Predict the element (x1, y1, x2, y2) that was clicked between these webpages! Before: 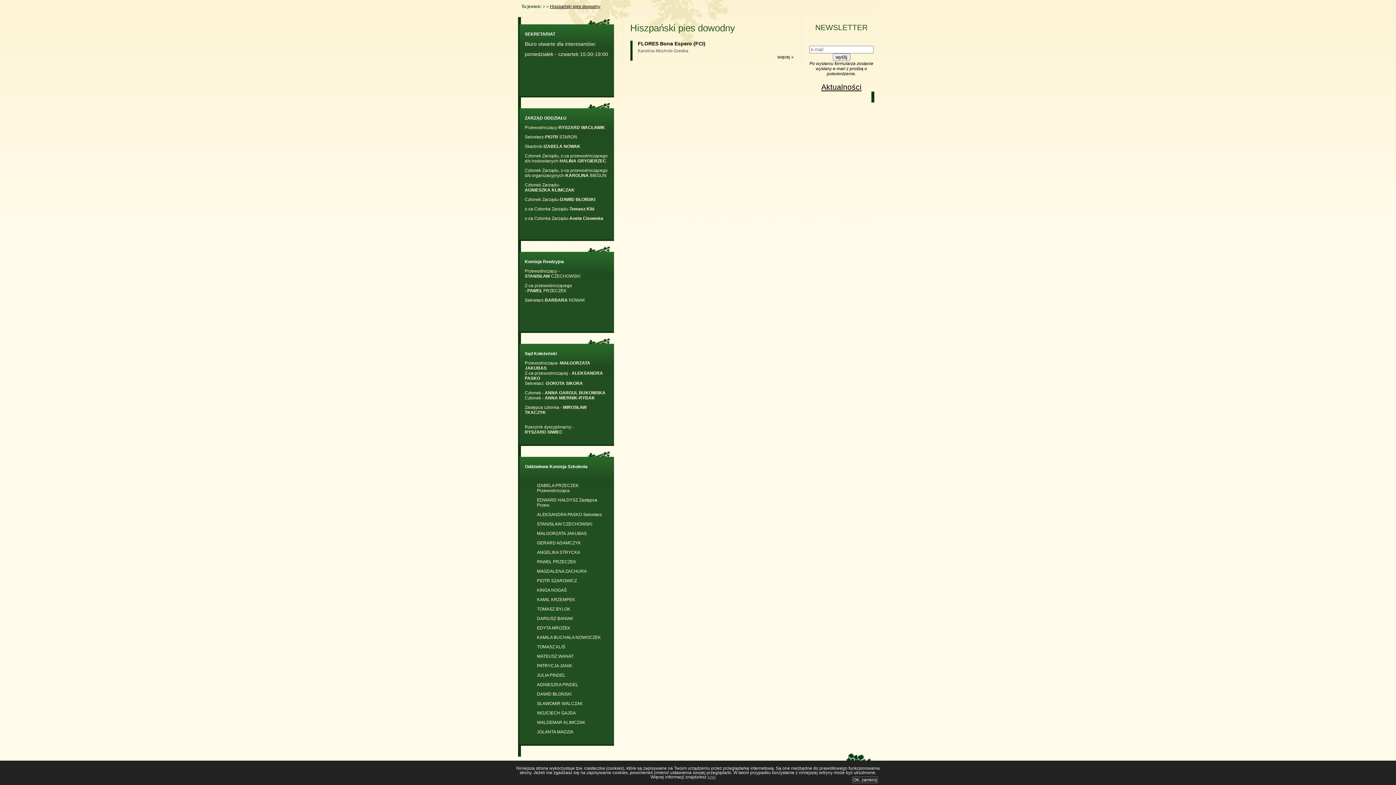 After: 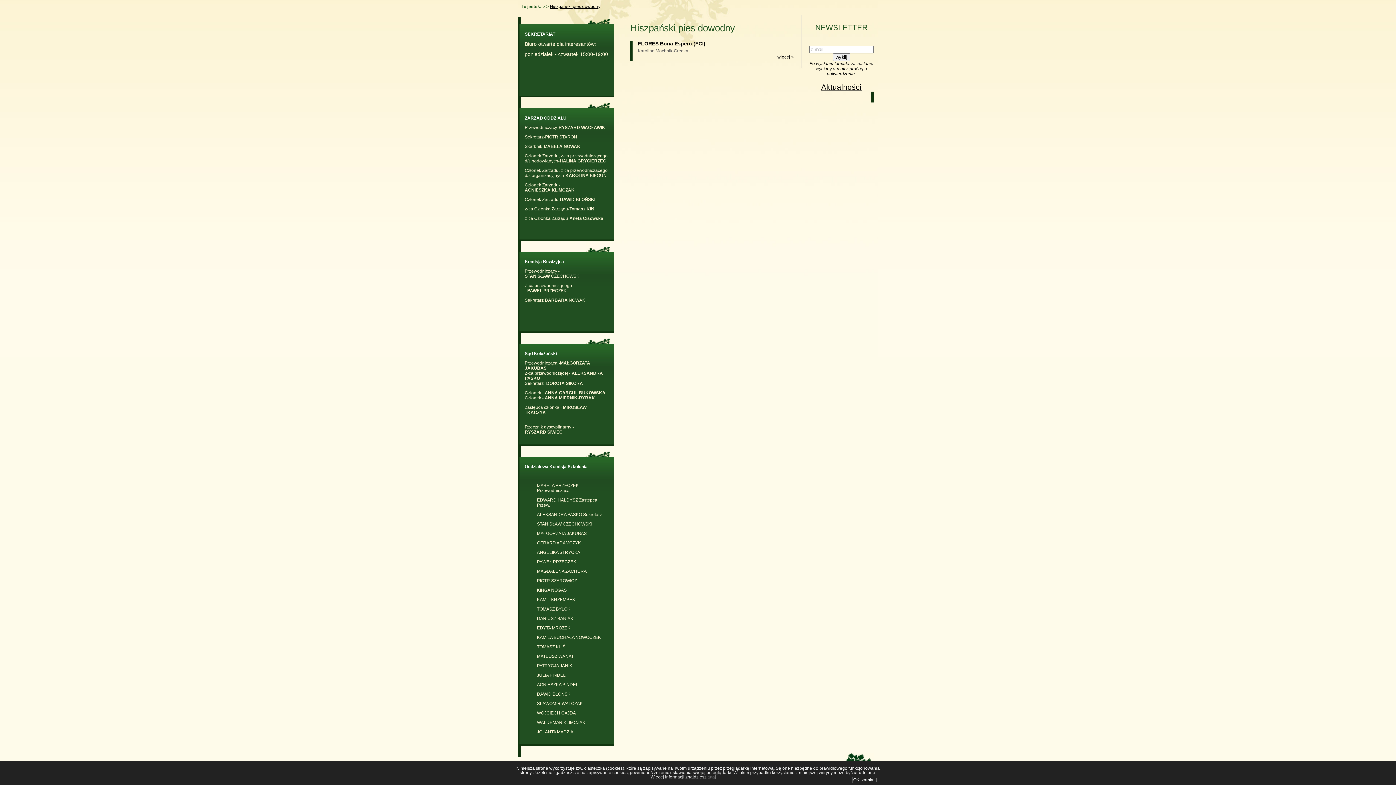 Action: bbox: (707, 774, 716, 780) label: tutaj